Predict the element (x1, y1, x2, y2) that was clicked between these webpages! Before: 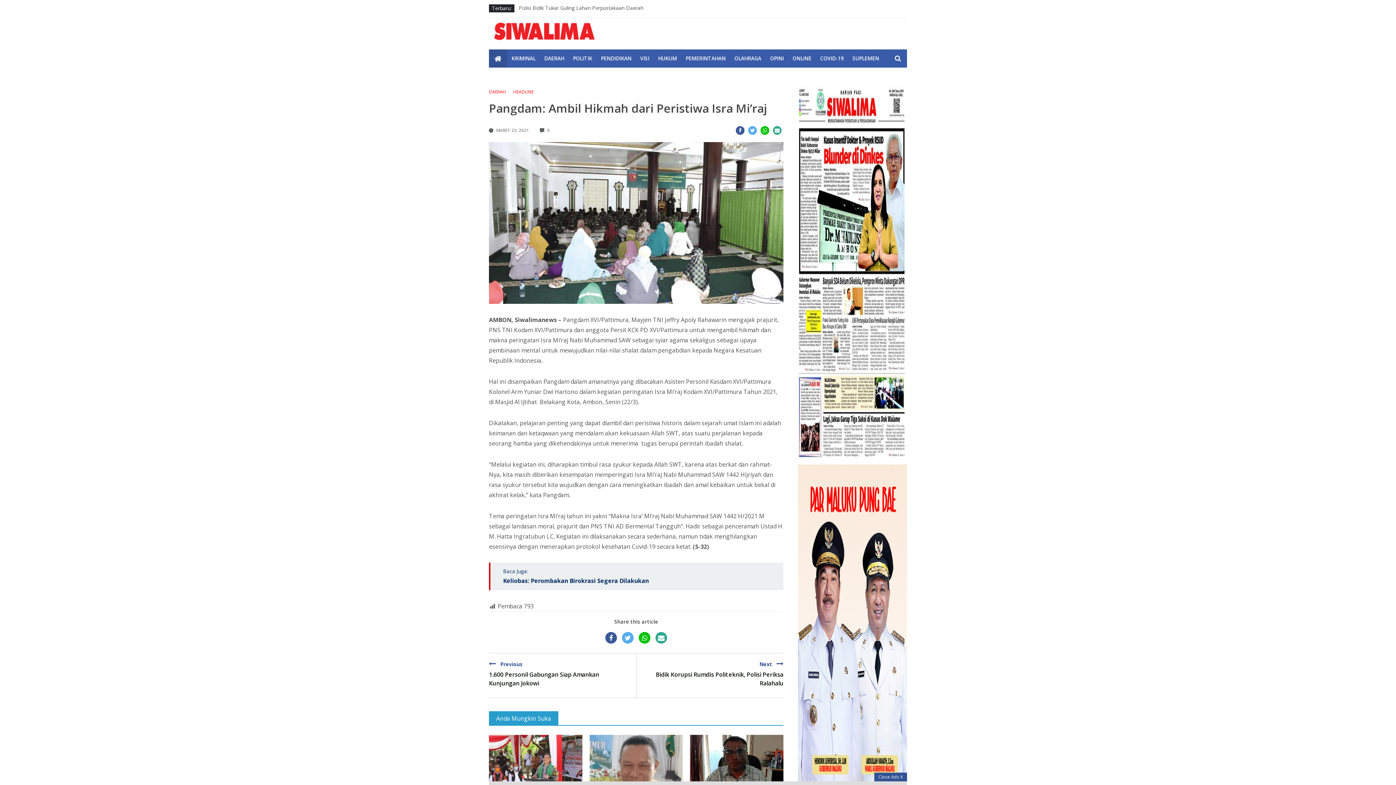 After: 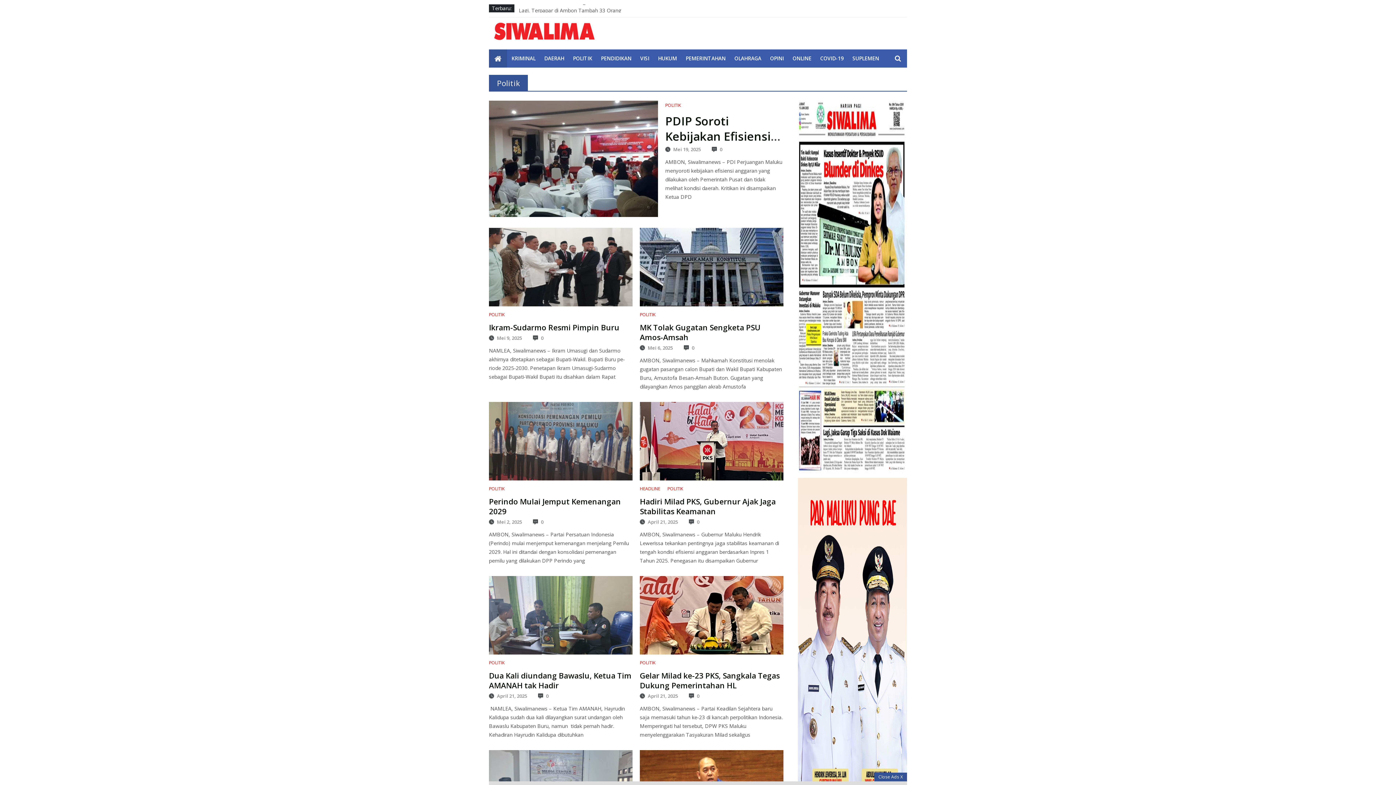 Action: label: POLITIK bbox: (568, 49, 596, 67)